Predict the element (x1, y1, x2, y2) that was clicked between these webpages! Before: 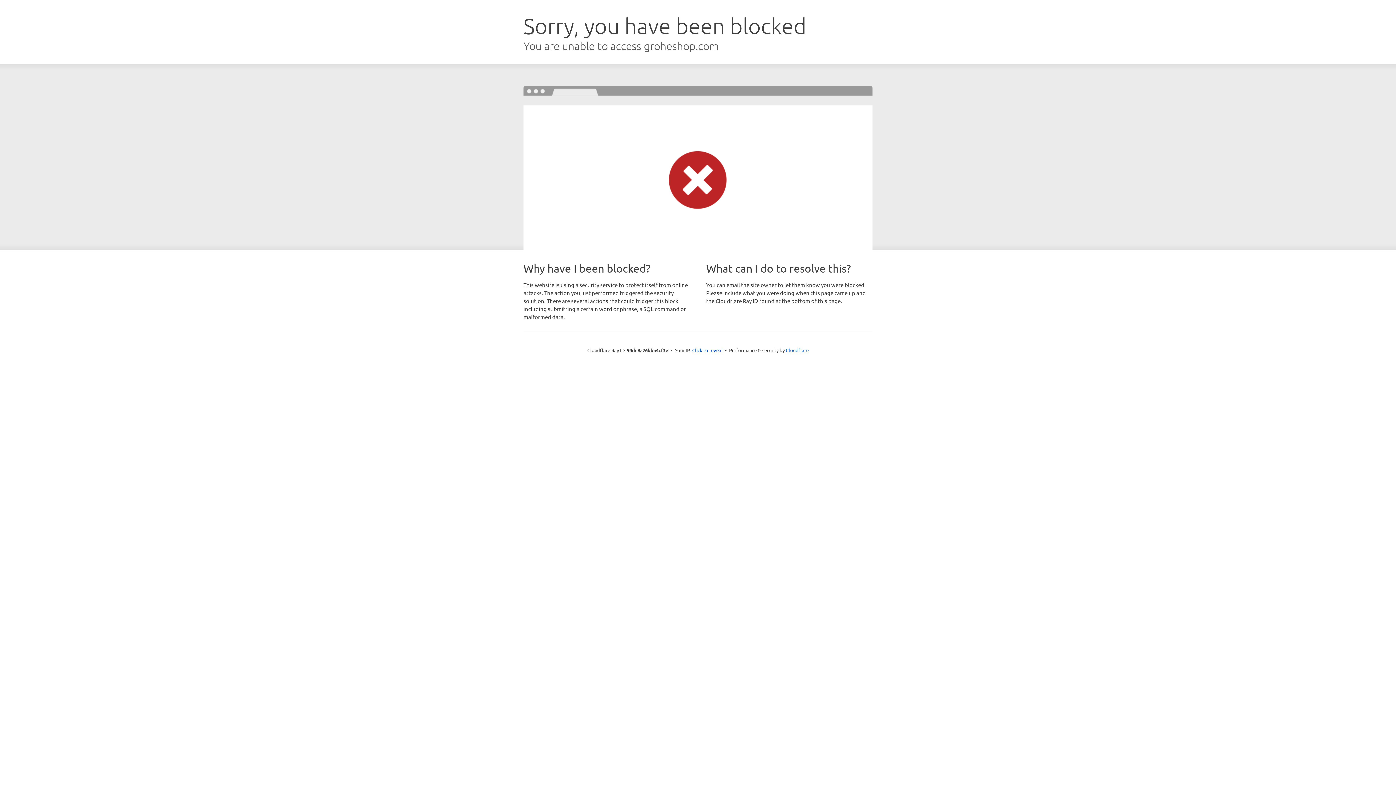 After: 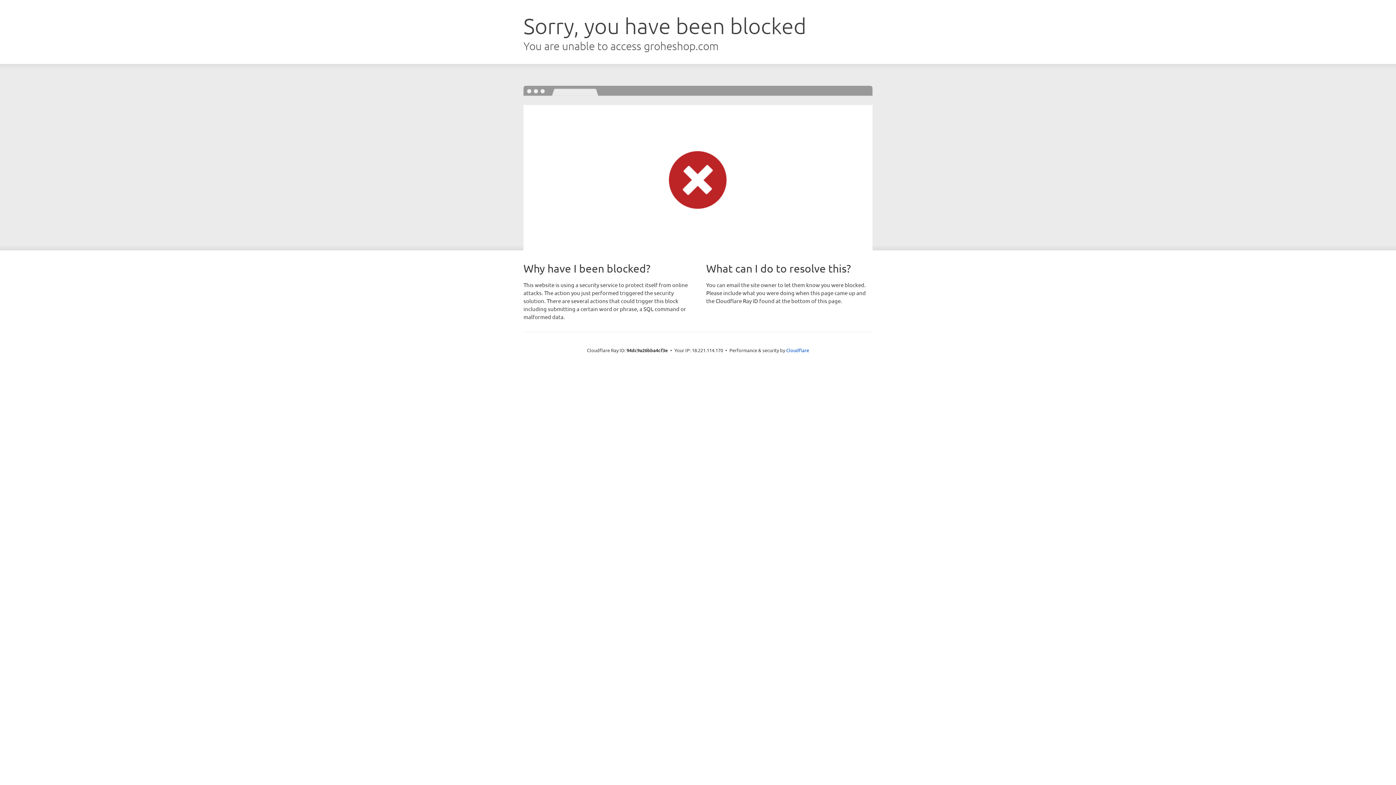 Action: label: Click to reveal bbox: (692, 346, 722, 353)